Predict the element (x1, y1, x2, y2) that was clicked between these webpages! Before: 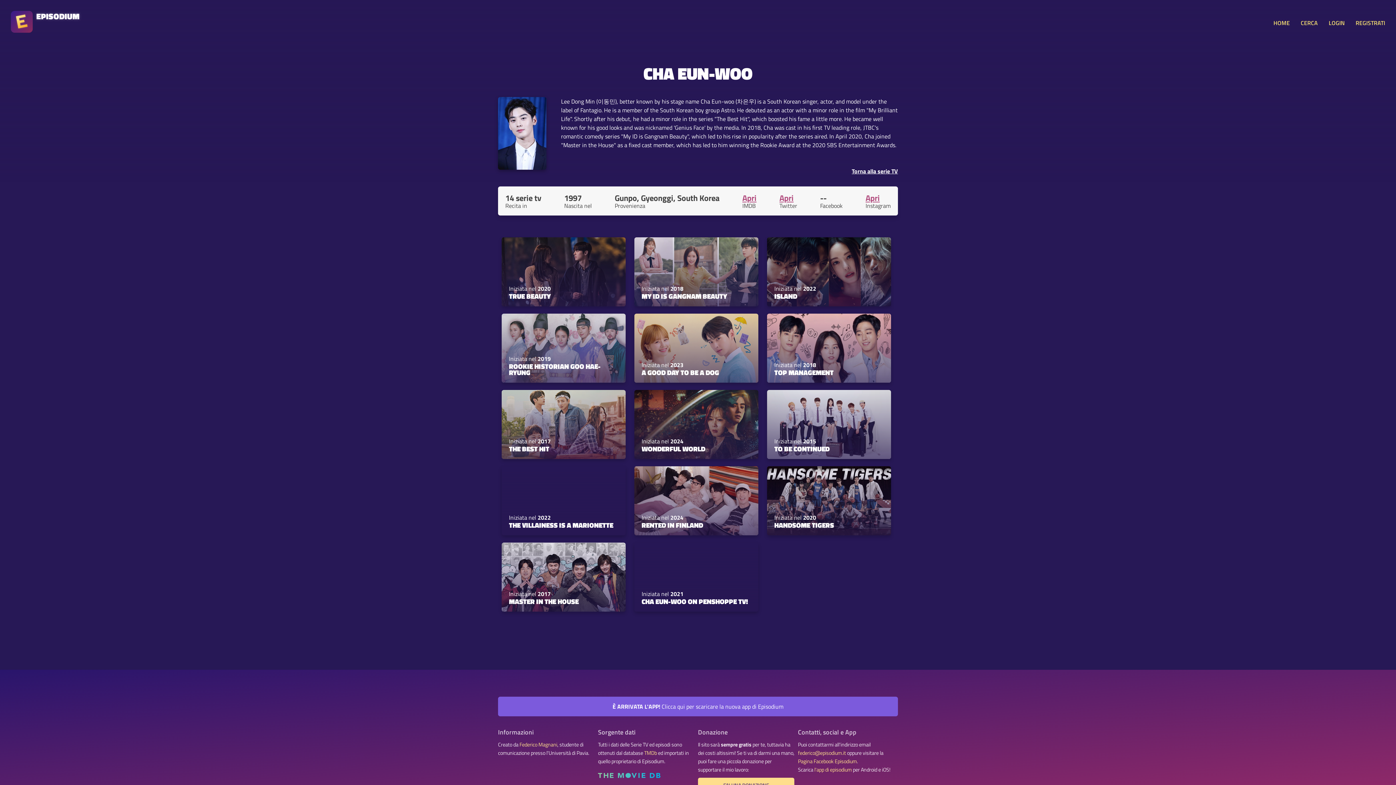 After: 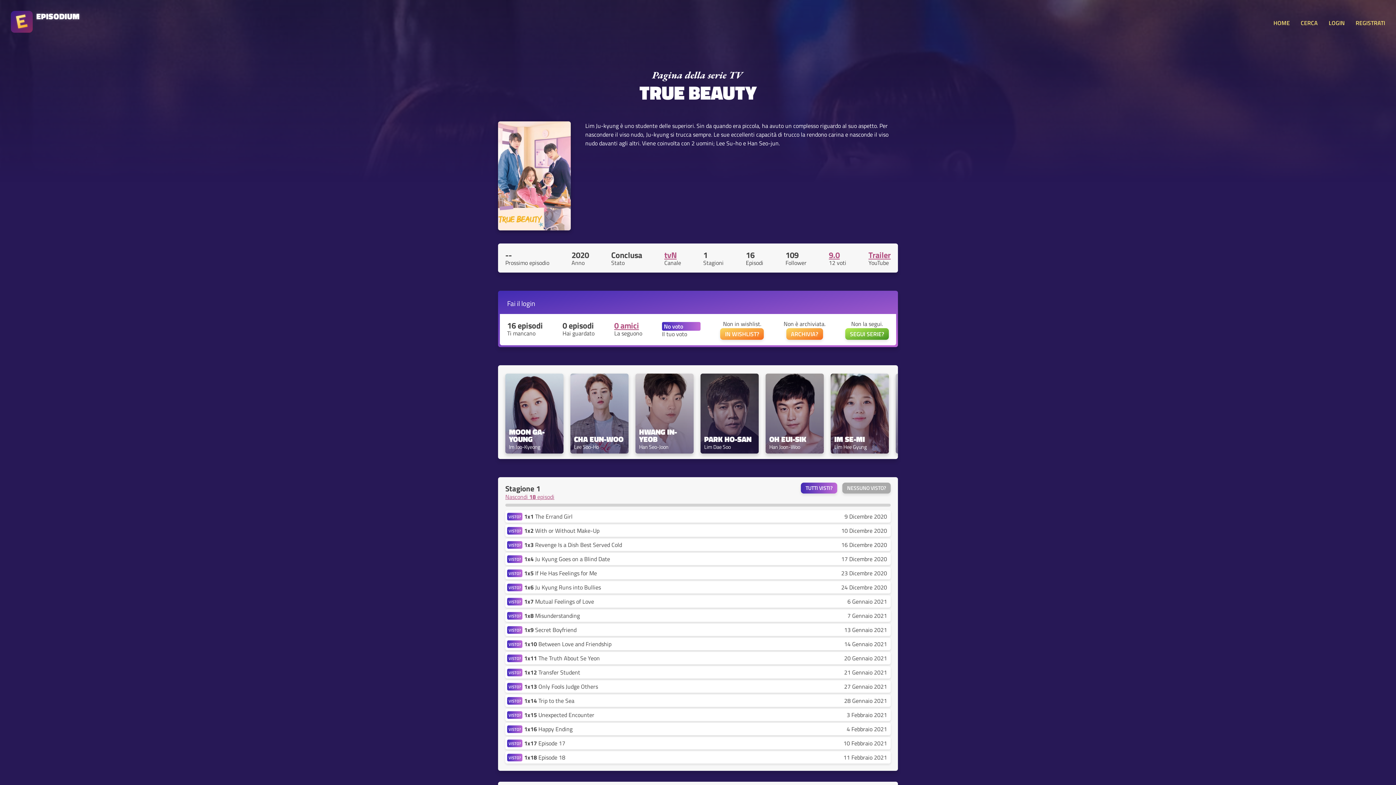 Action: label: TRUE BEAUTY bbox: (509, 293, 550, 299)